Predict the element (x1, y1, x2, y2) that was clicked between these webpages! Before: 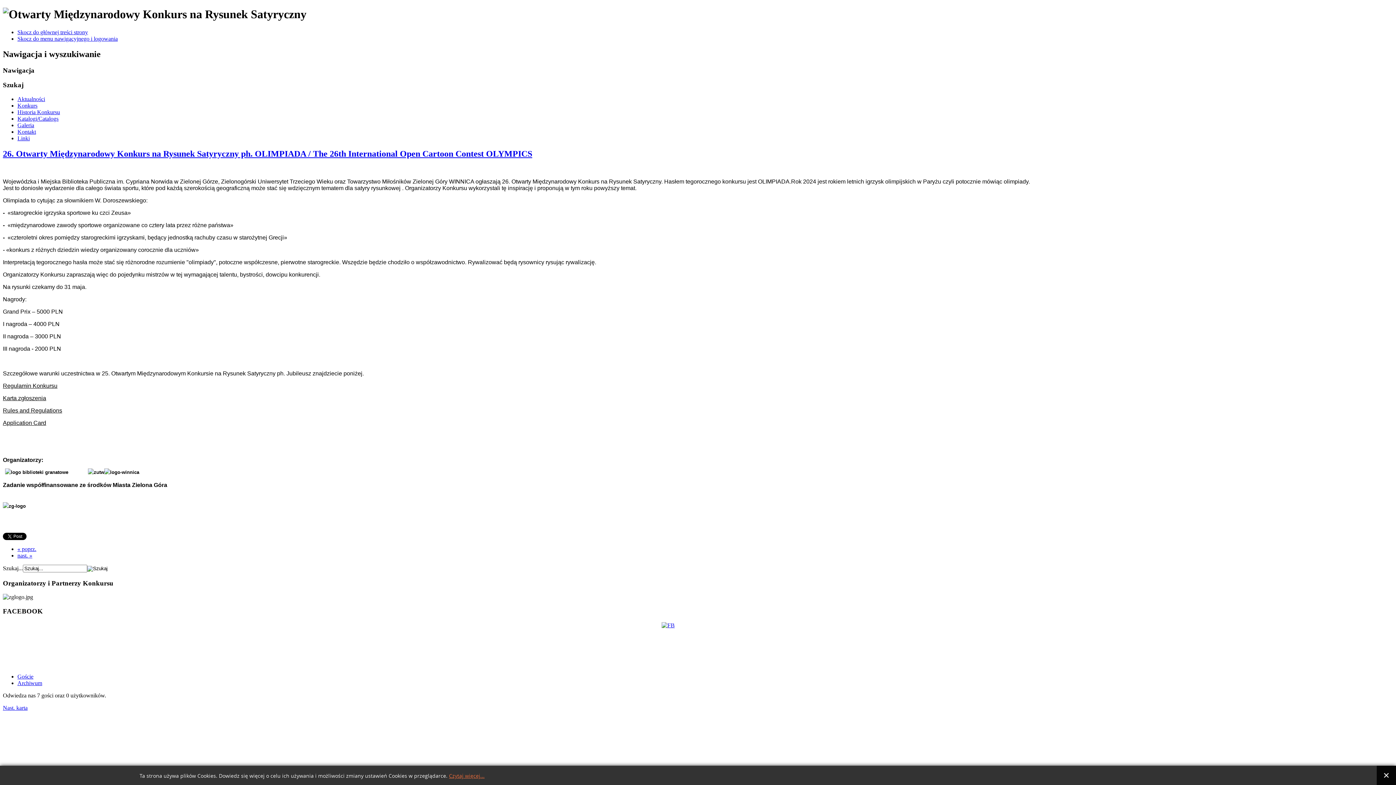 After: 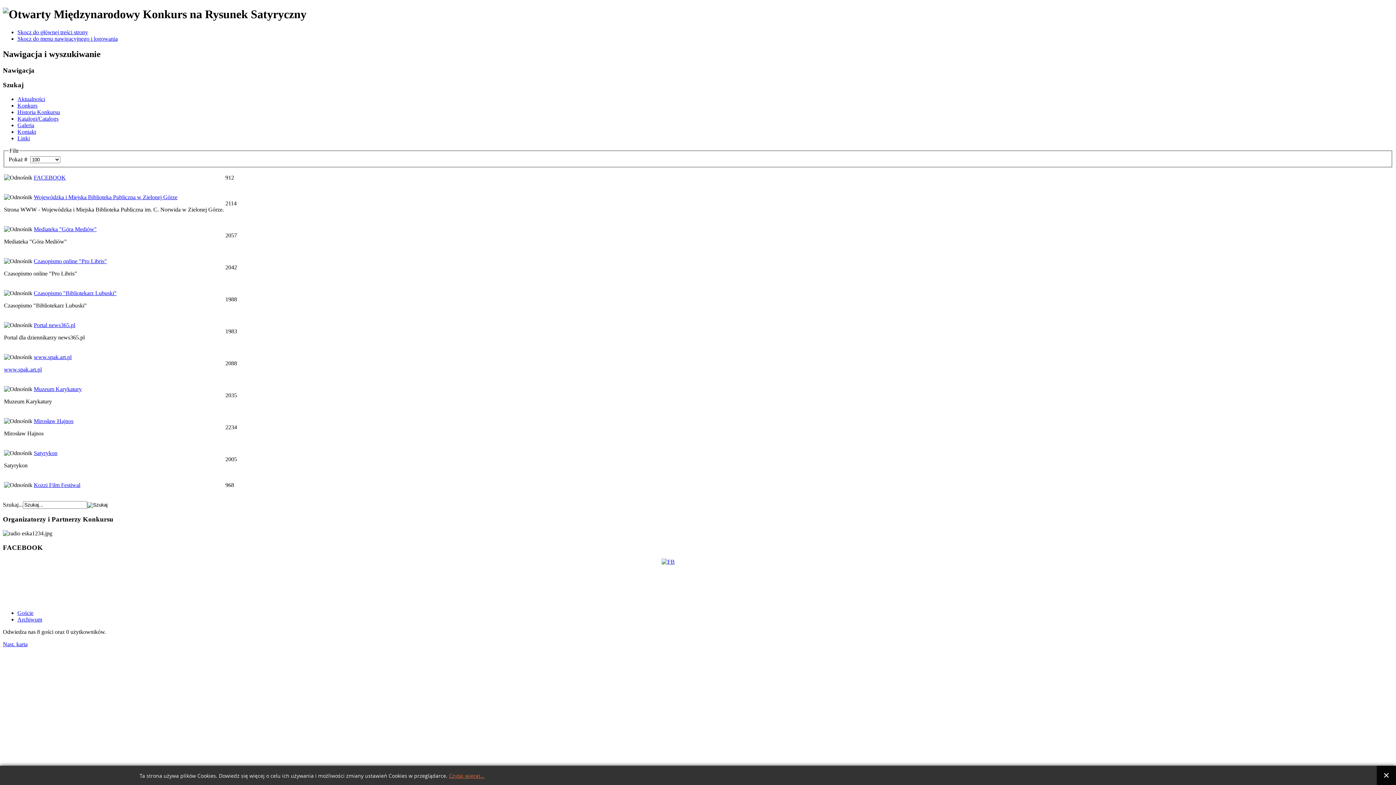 Action: bbox: (17, 135, 29, 141) label: Linki